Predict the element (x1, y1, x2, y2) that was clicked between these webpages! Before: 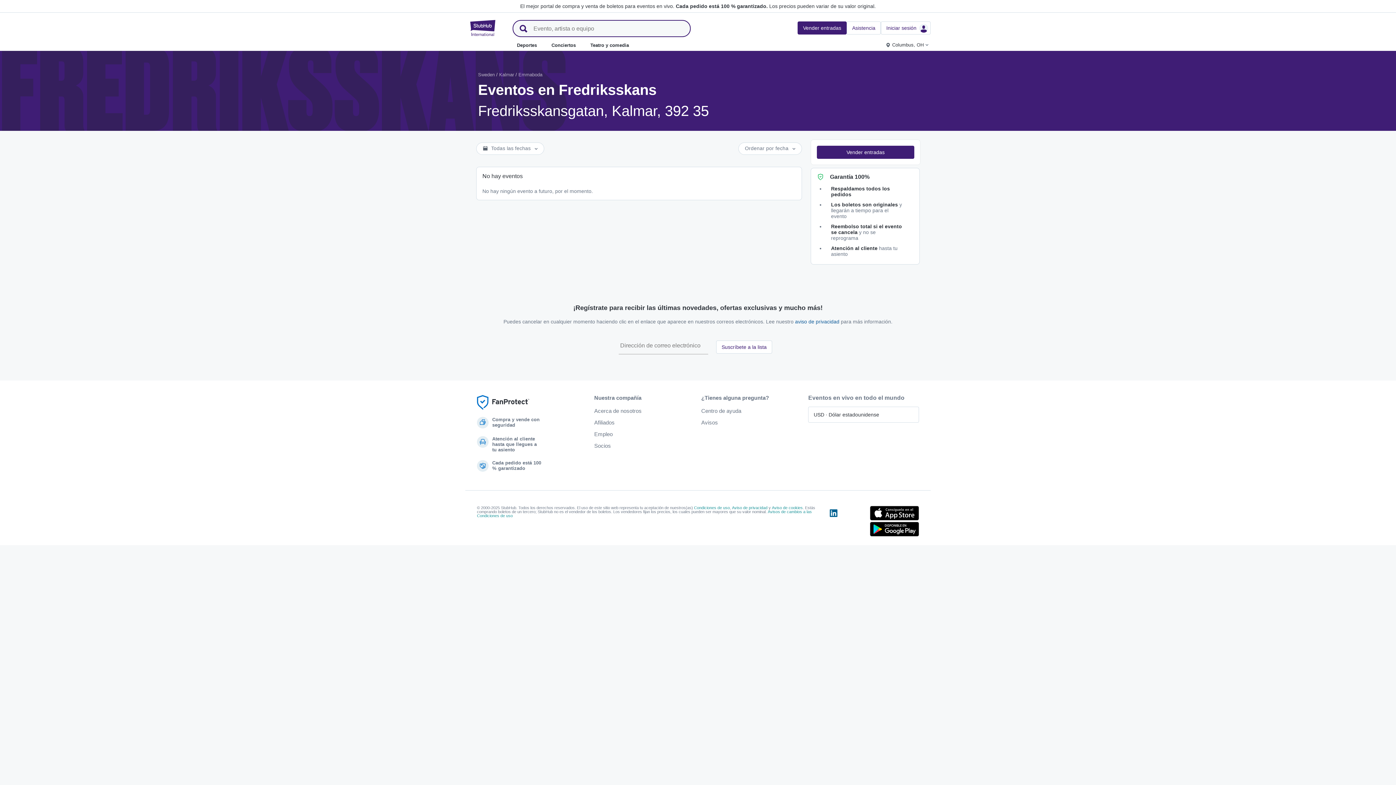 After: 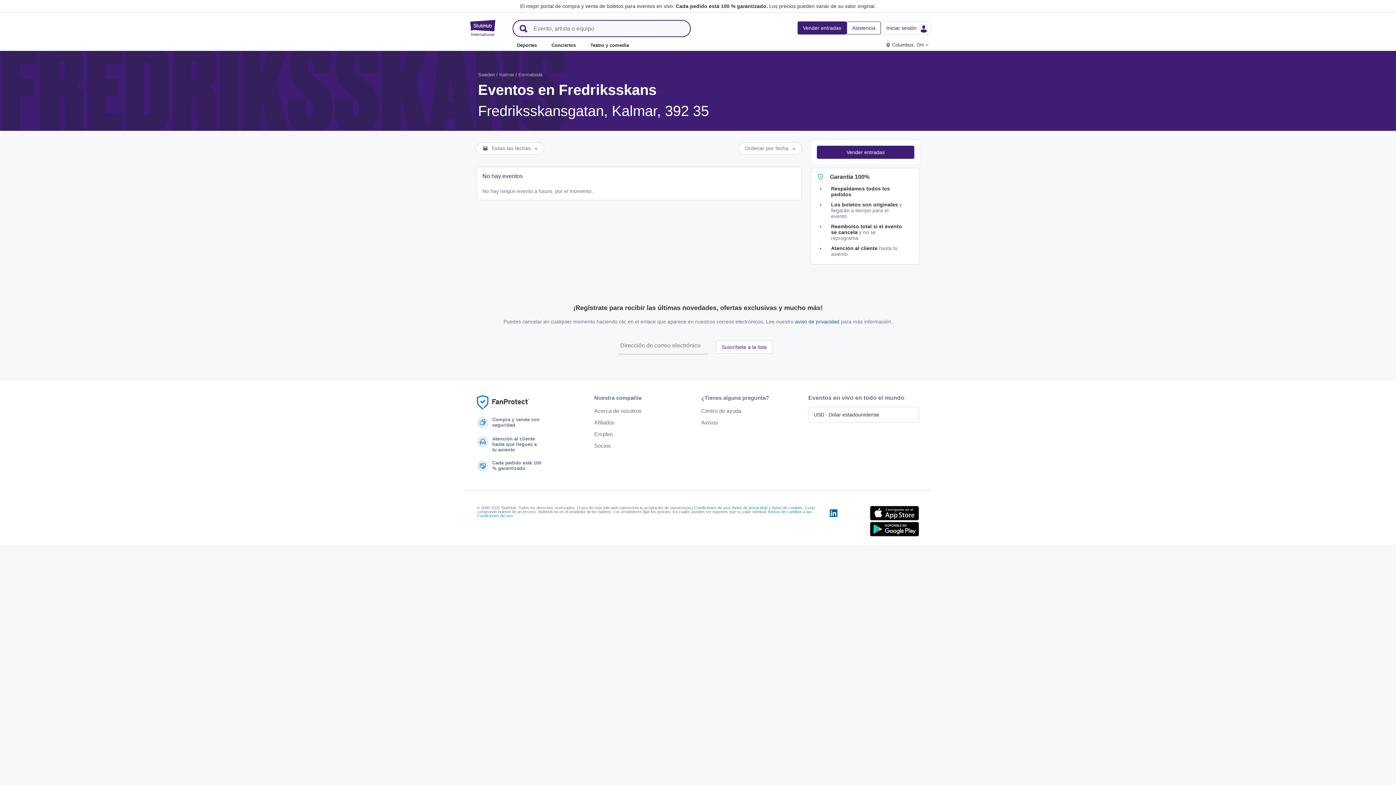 Action: label: Asistencia bbox: (846, 21, 881, 34)